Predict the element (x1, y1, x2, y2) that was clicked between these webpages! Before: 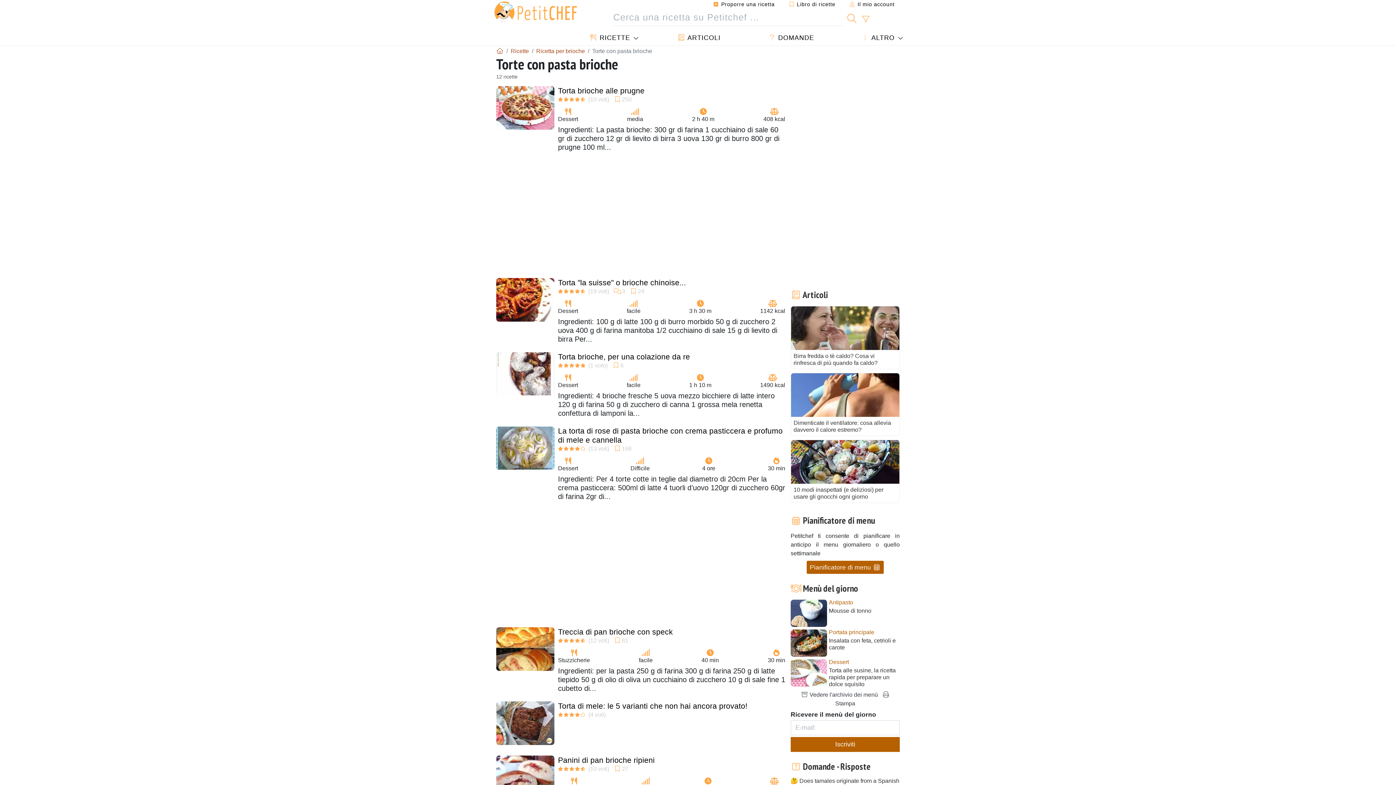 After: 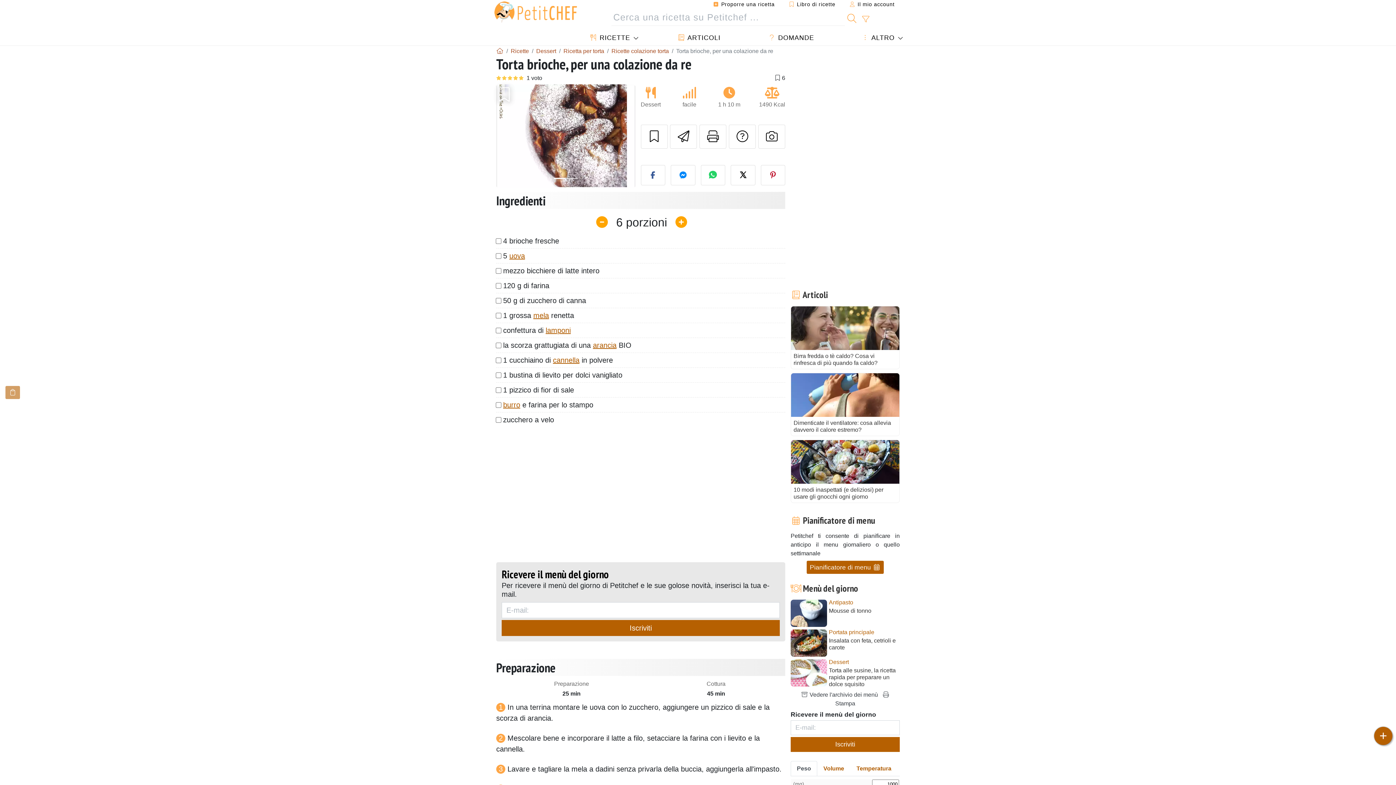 Action: bbox: (558, 352, 690, 360) label: Torta brioche, per una colazione da re